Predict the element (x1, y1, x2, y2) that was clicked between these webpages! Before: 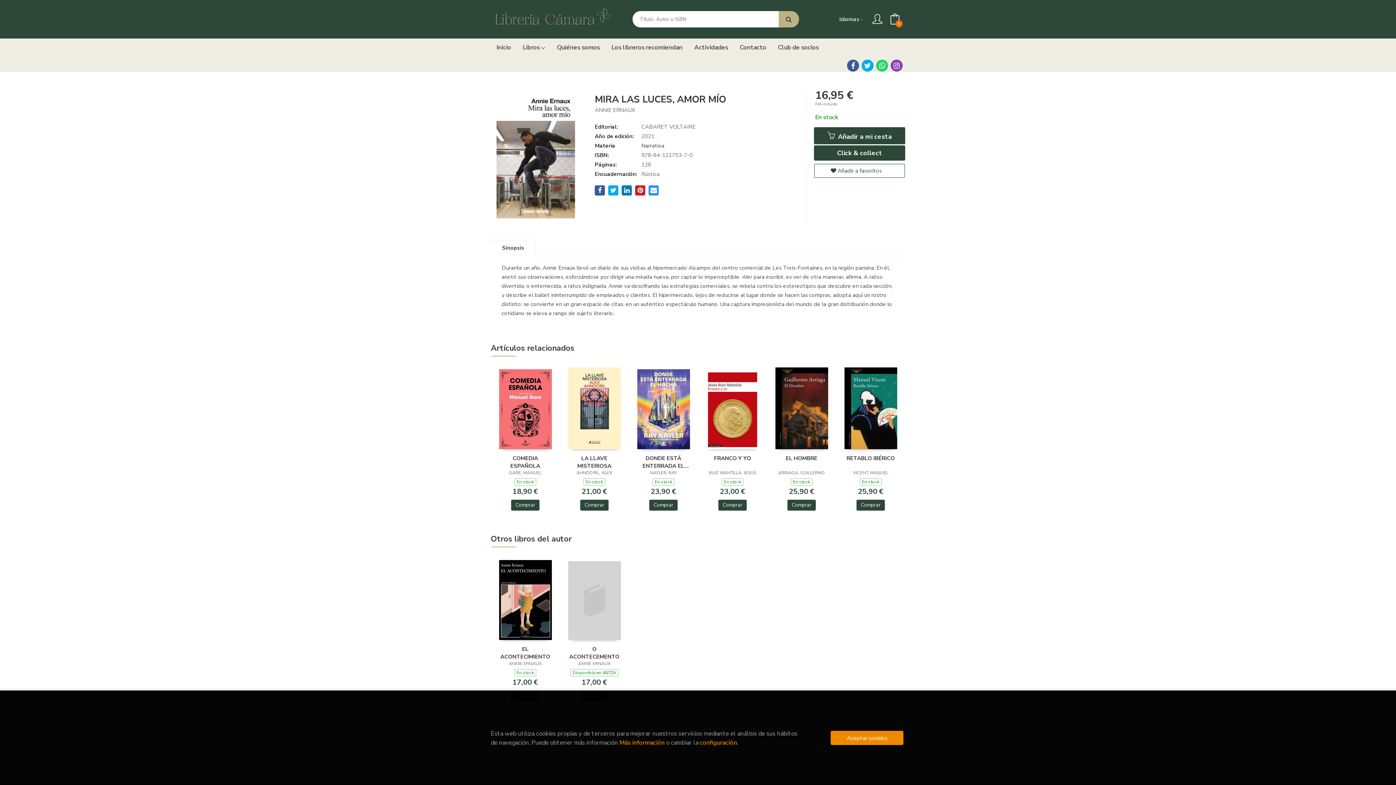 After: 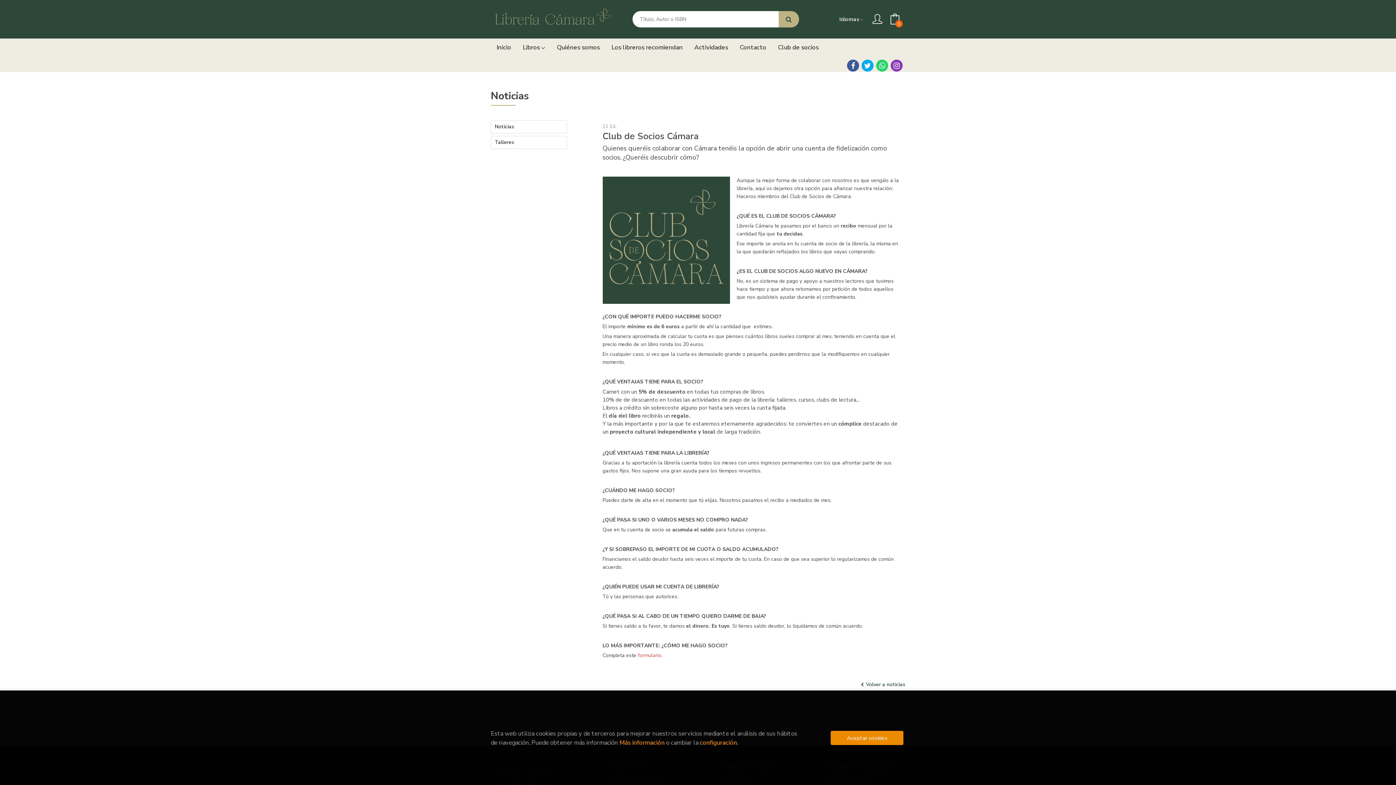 Action: bbox: (772, 38, 824, 56) label: Club de socios